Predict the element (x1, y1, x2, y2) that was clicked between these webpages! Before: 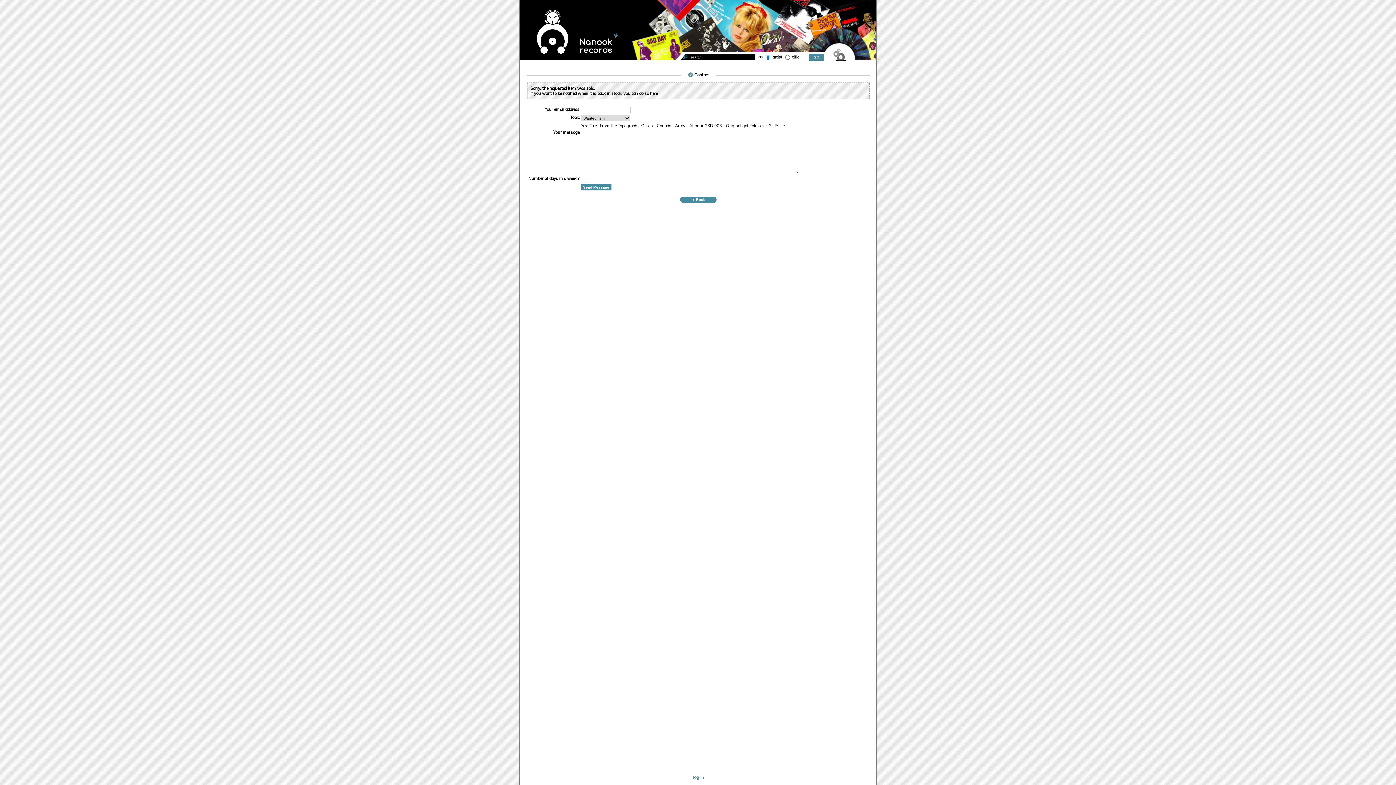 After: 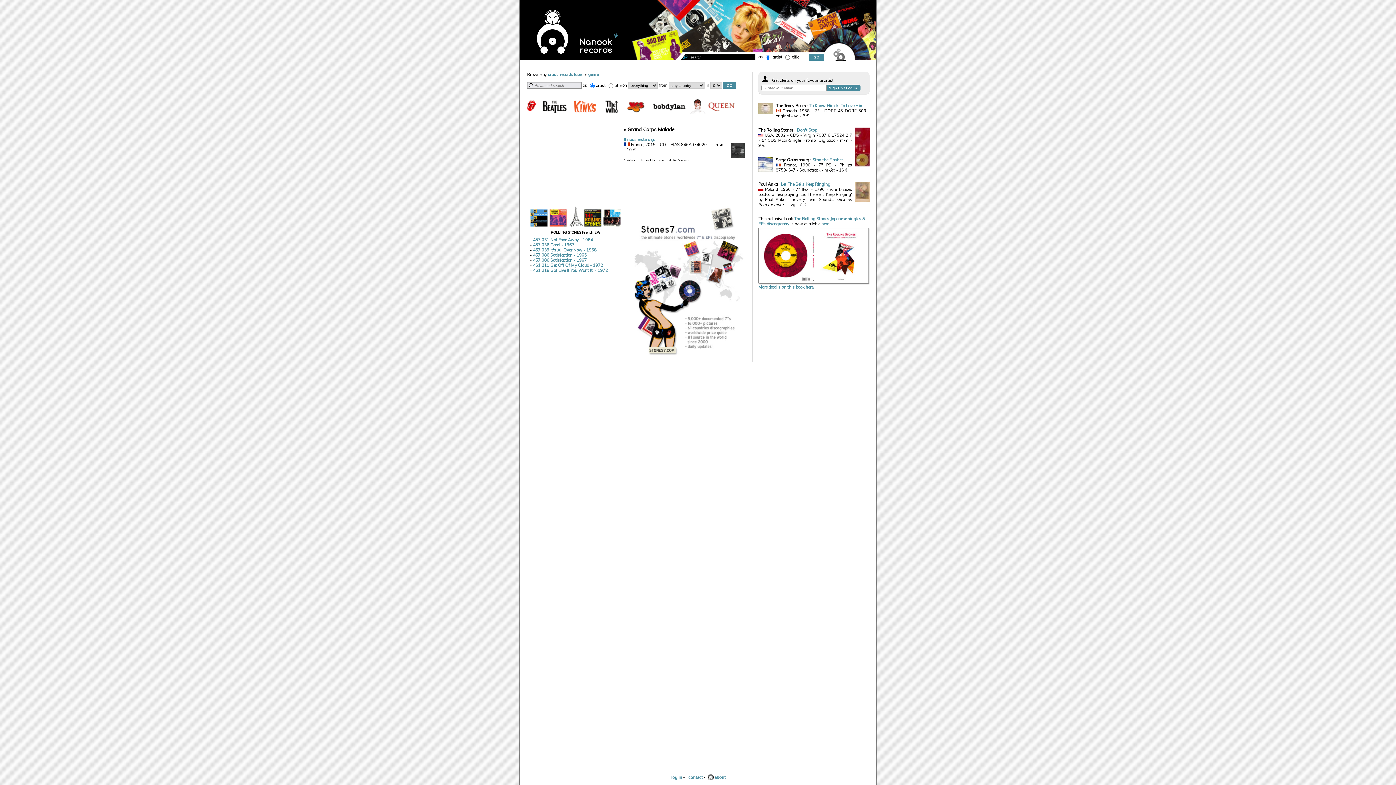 Action: bbox: (520, 50, 618, 55)